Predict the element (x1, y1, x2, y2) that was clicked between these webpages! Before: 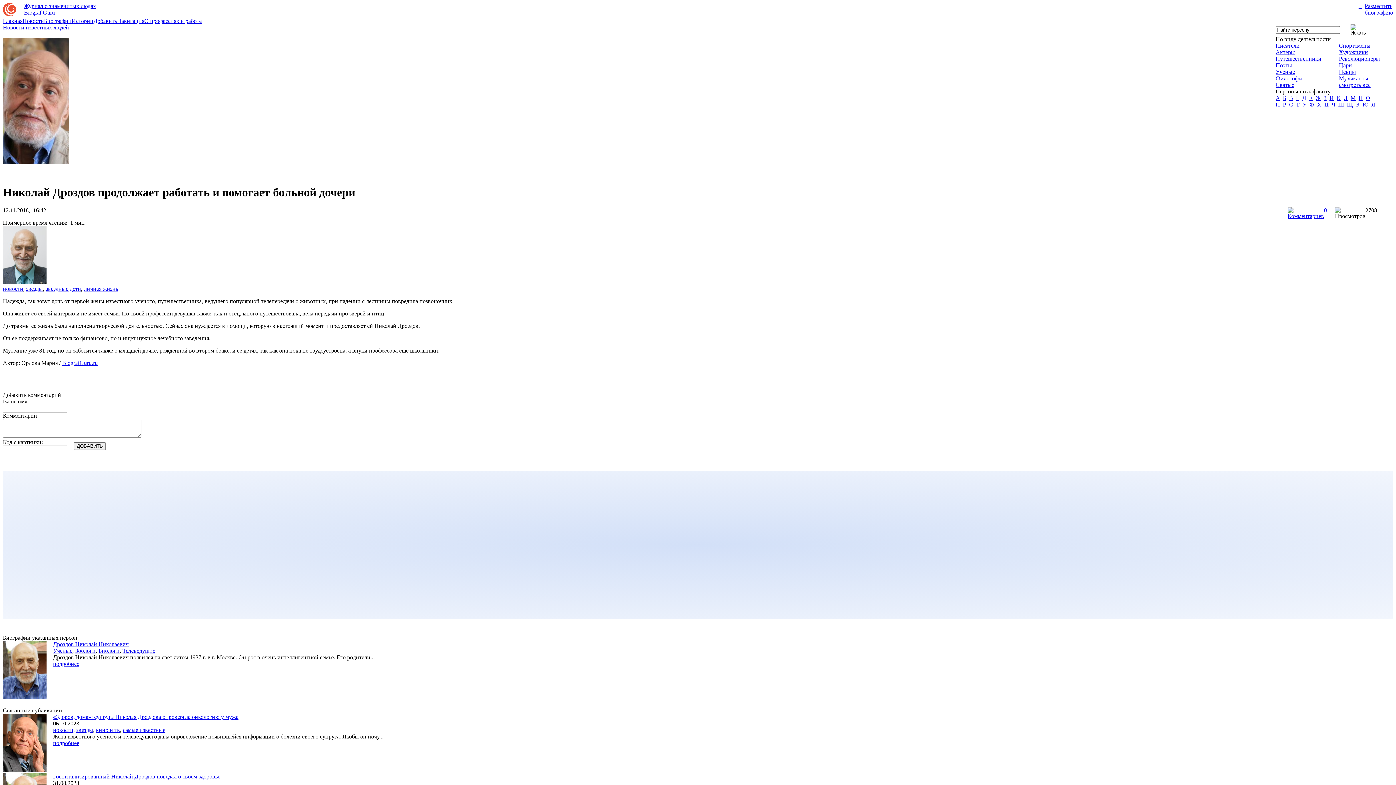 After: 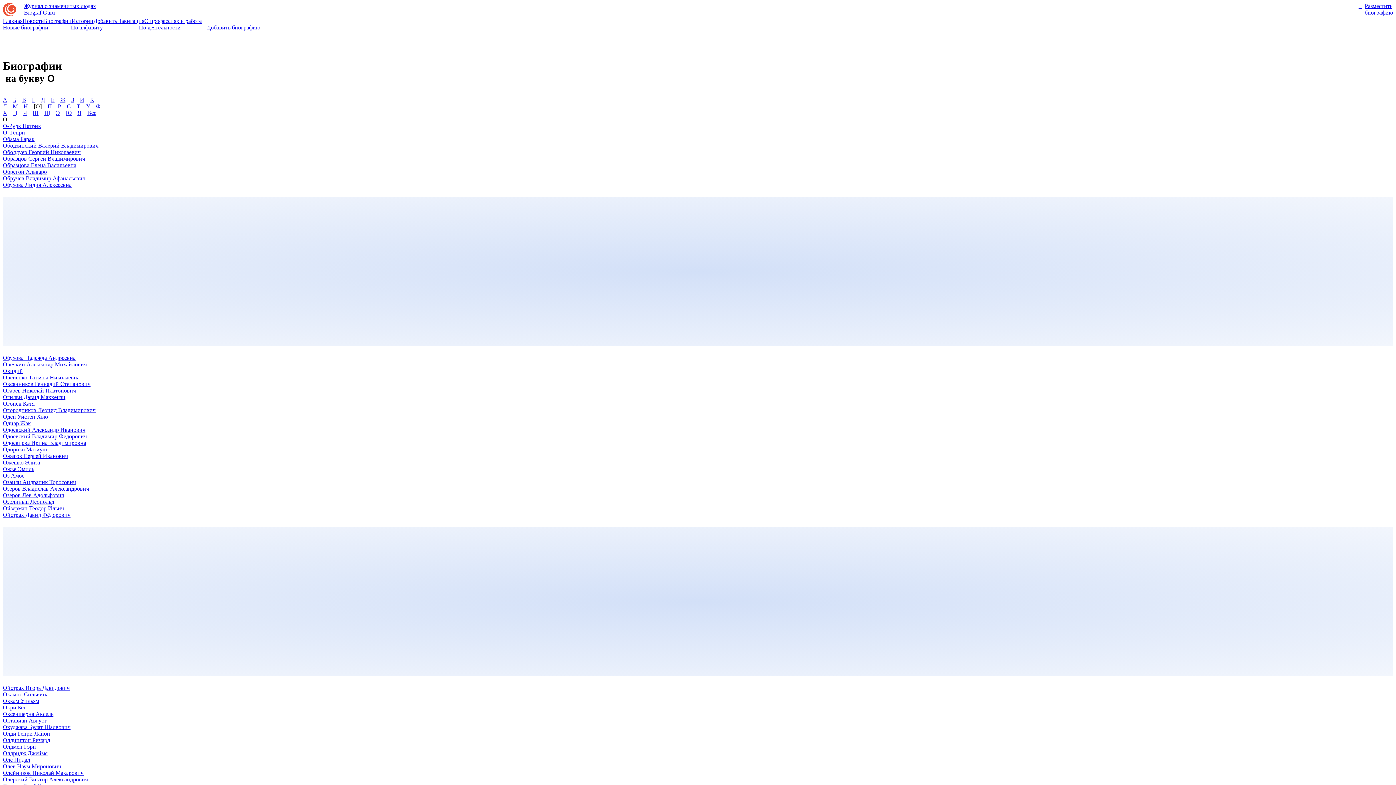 Action: bbox: (1366, 94, 1370, 101) label: О